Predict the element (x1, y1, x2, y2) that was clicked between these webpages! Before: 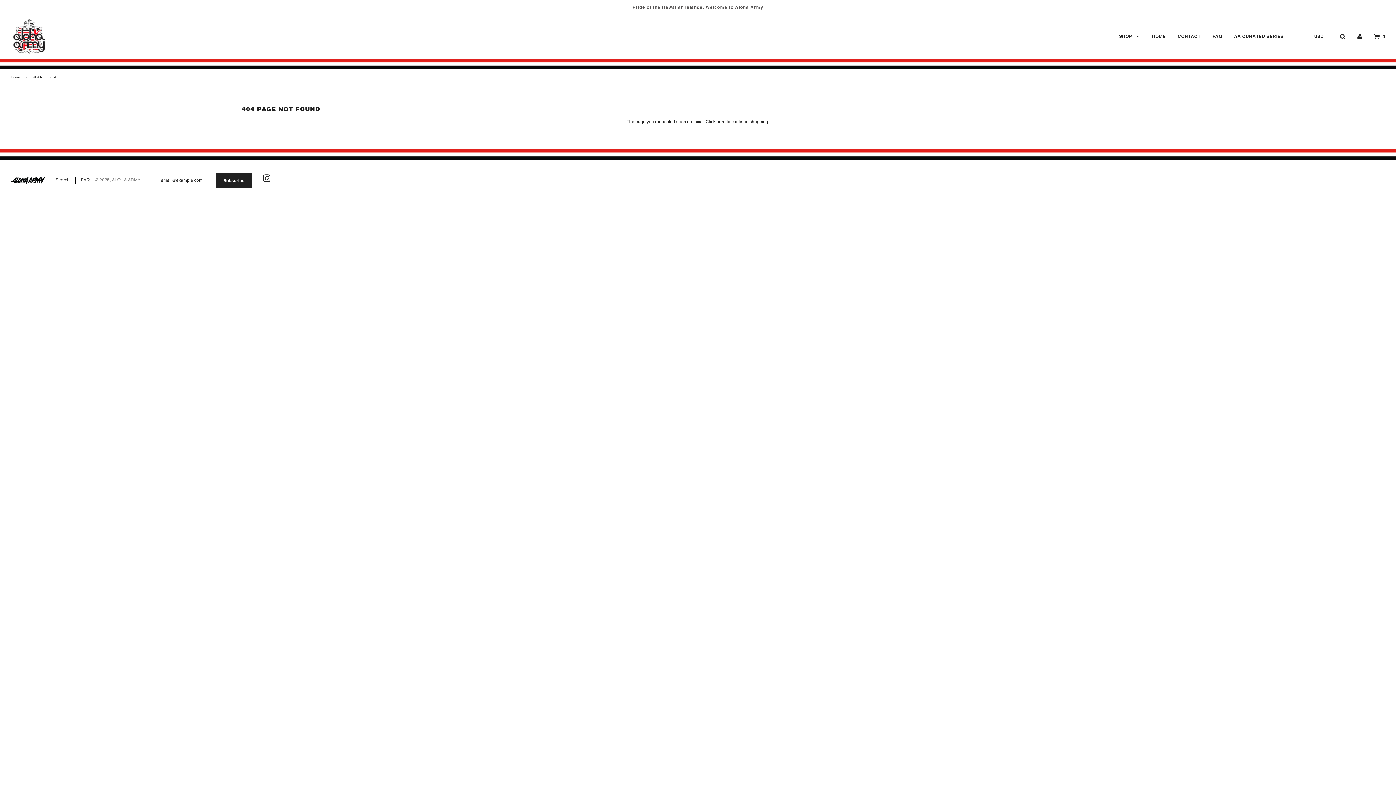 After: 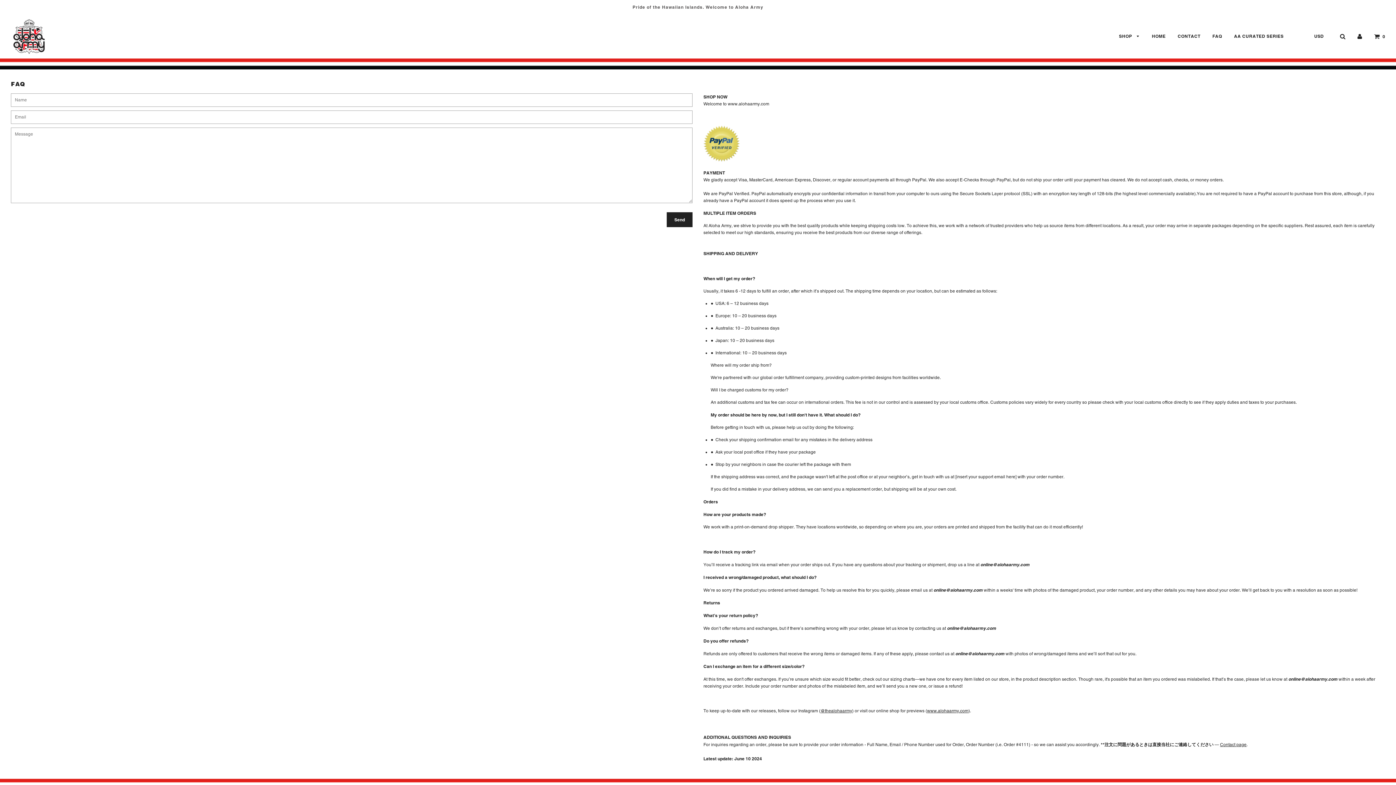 Action: label: FAQ bbox: (80, 177, 89, 182)